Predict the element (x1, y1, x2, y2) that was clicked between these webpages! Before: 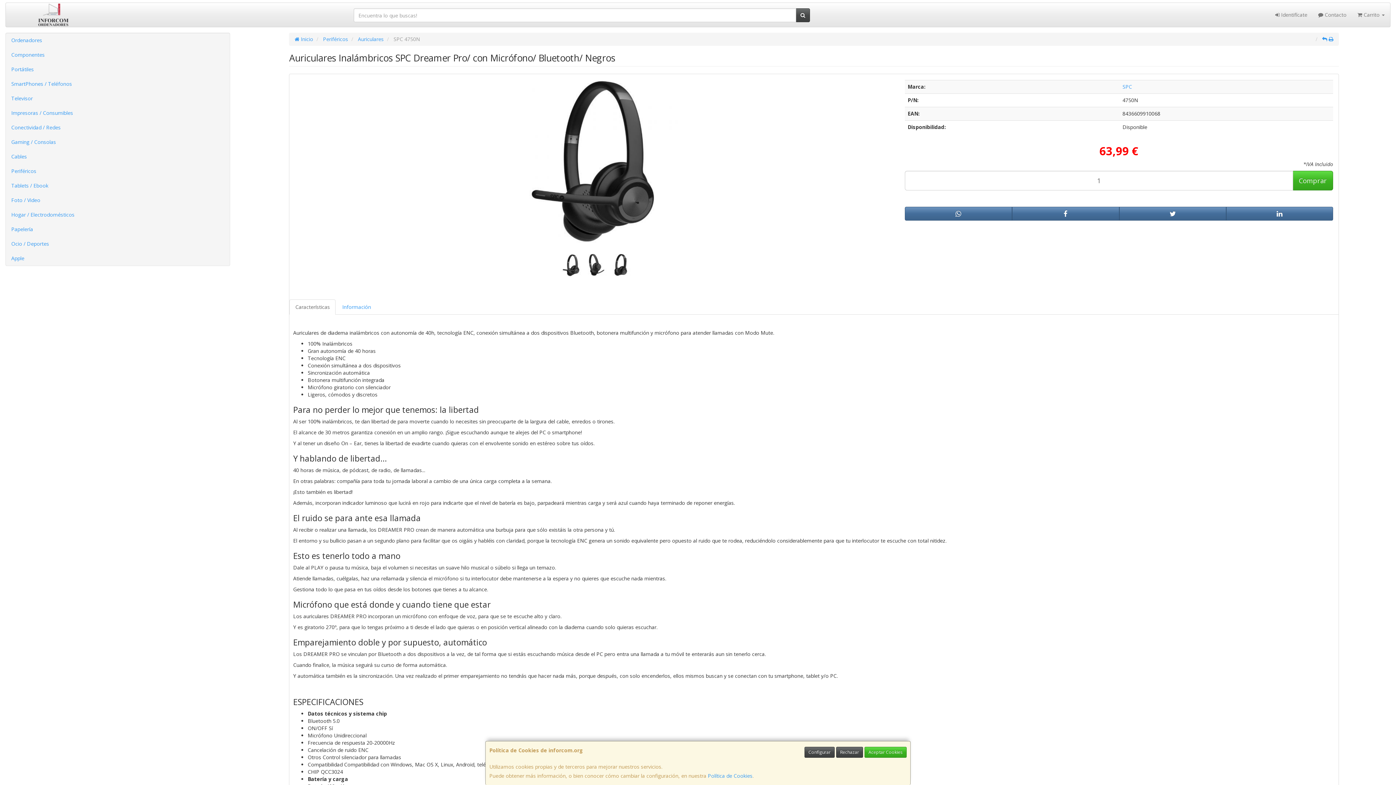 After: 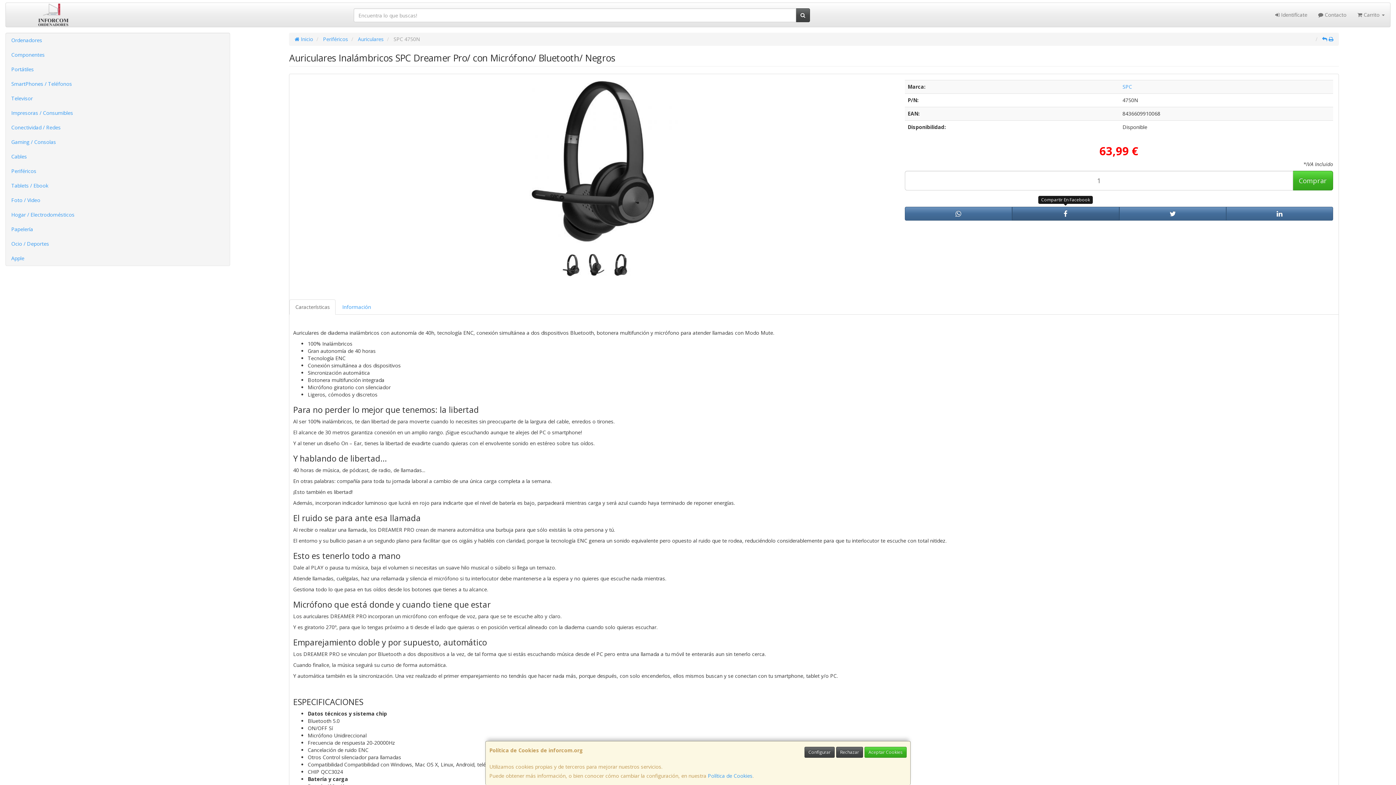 Action: bbox: (1012, 206, 1119, 220)